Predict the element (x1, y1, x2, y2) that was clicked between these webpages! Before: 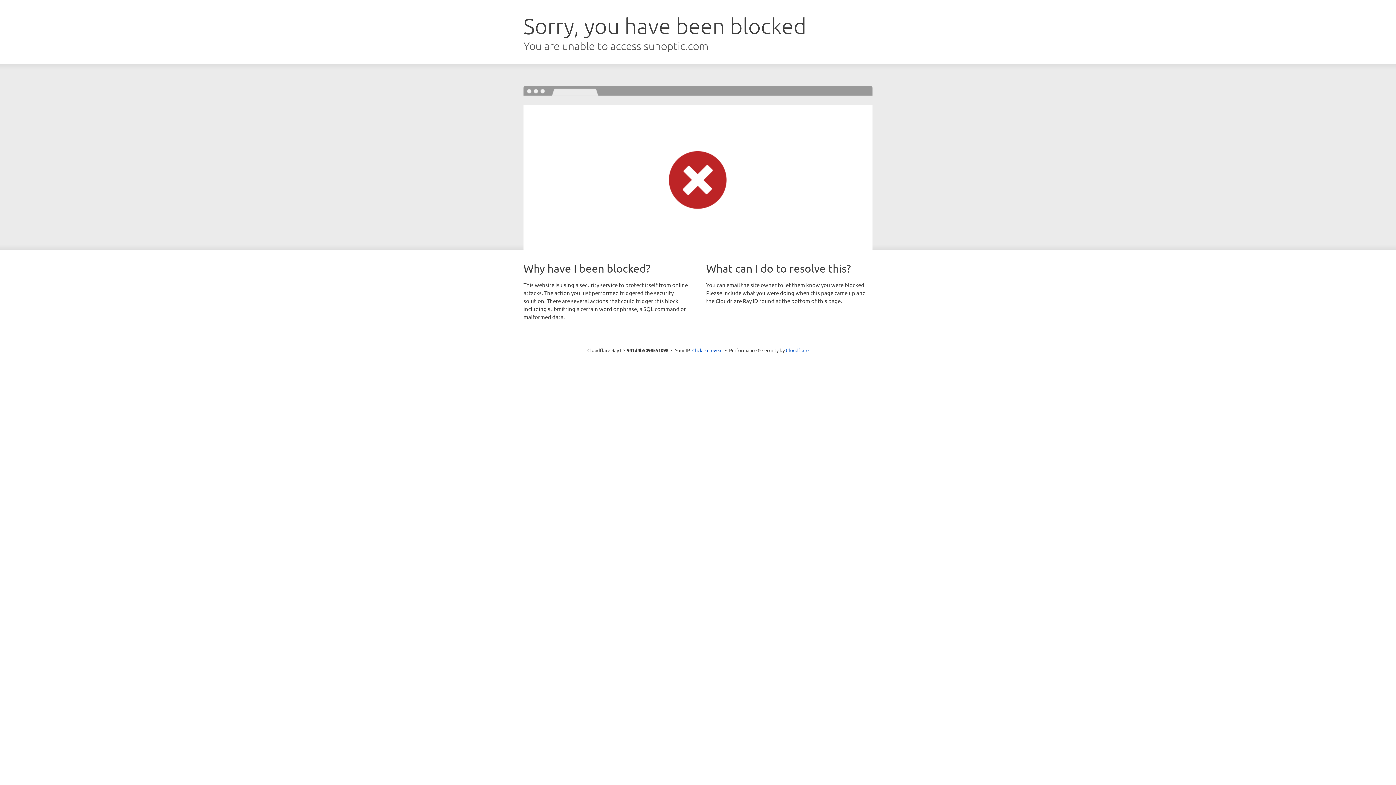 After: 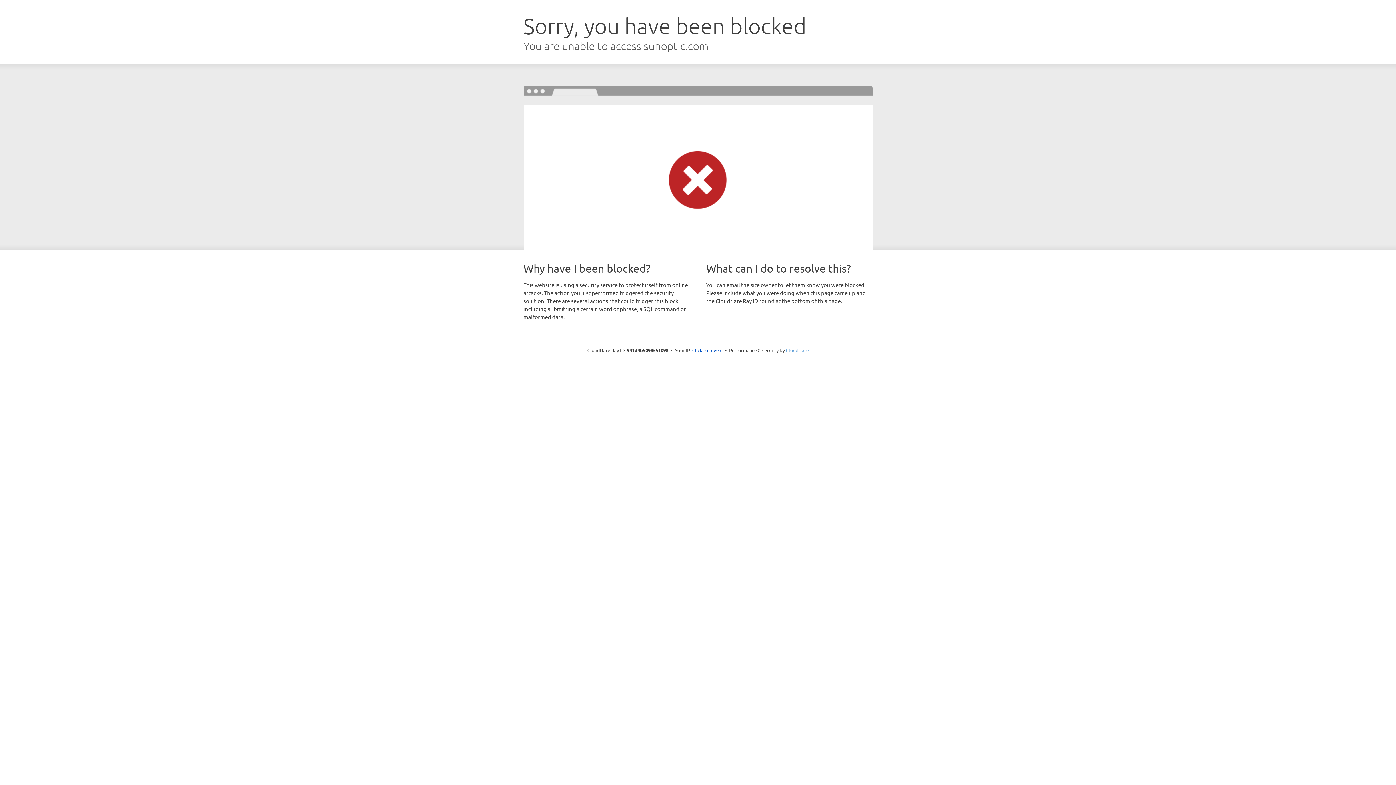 Action: label: Cloudflare bbox: (786, 347, 808, 353)